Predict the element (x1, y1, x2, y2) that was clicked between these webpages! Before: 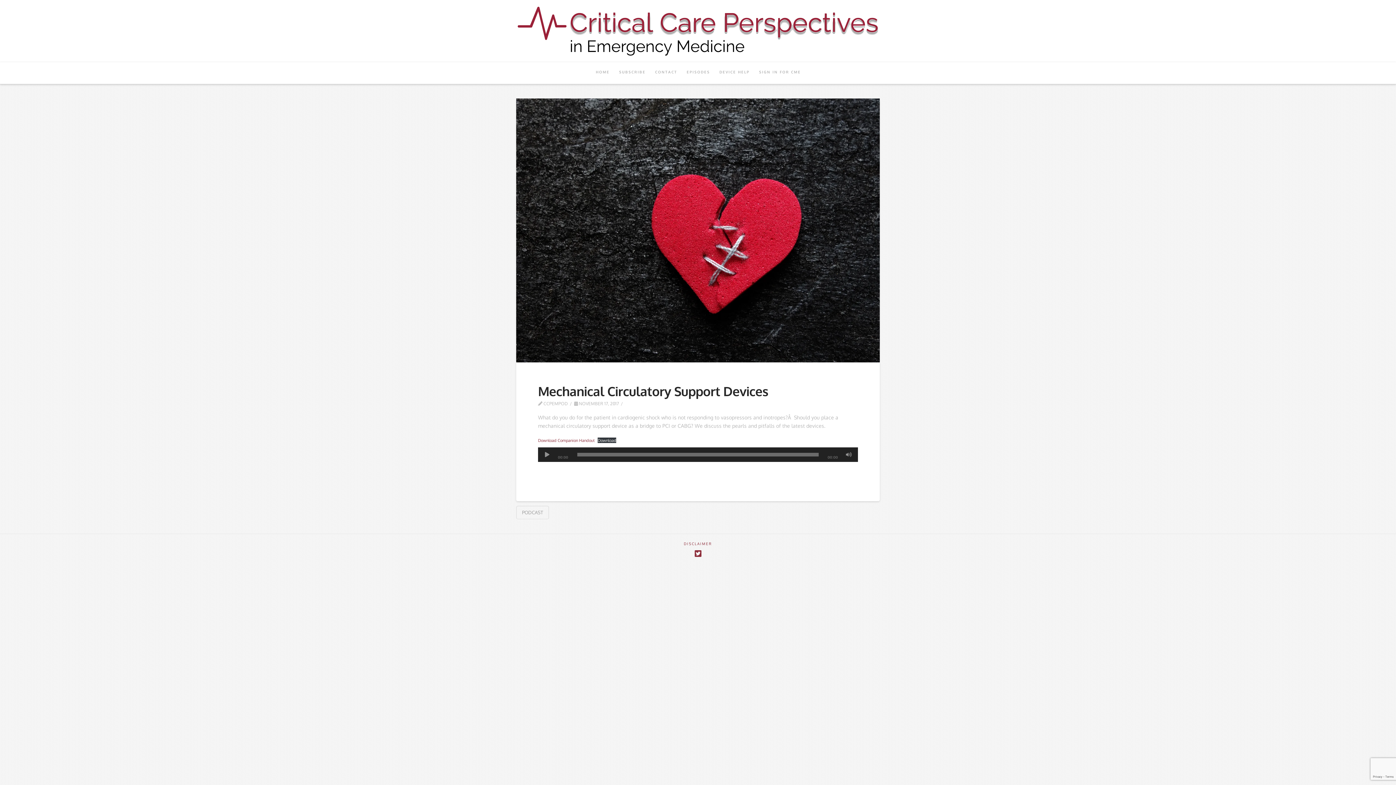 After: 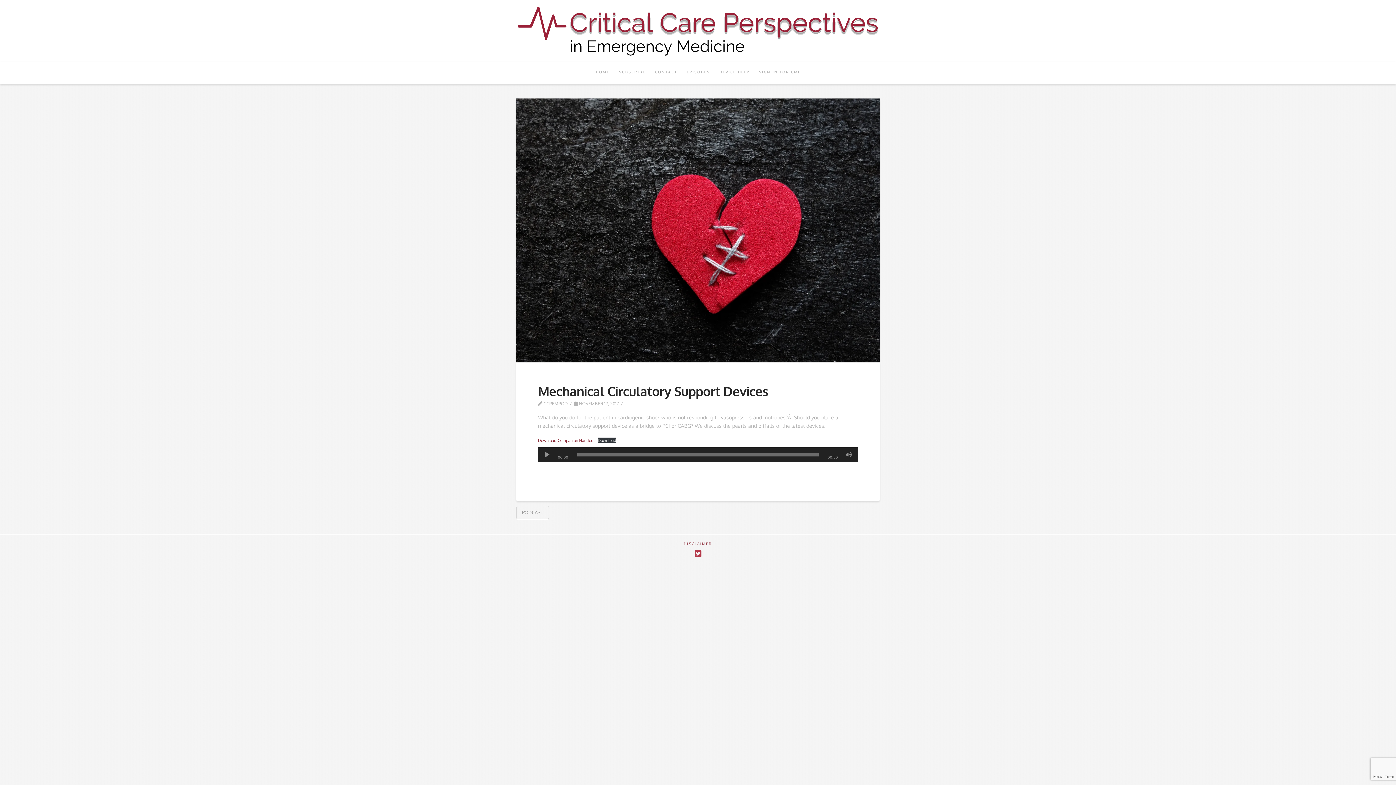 Action: bbox: (694, 550, 701, 557)